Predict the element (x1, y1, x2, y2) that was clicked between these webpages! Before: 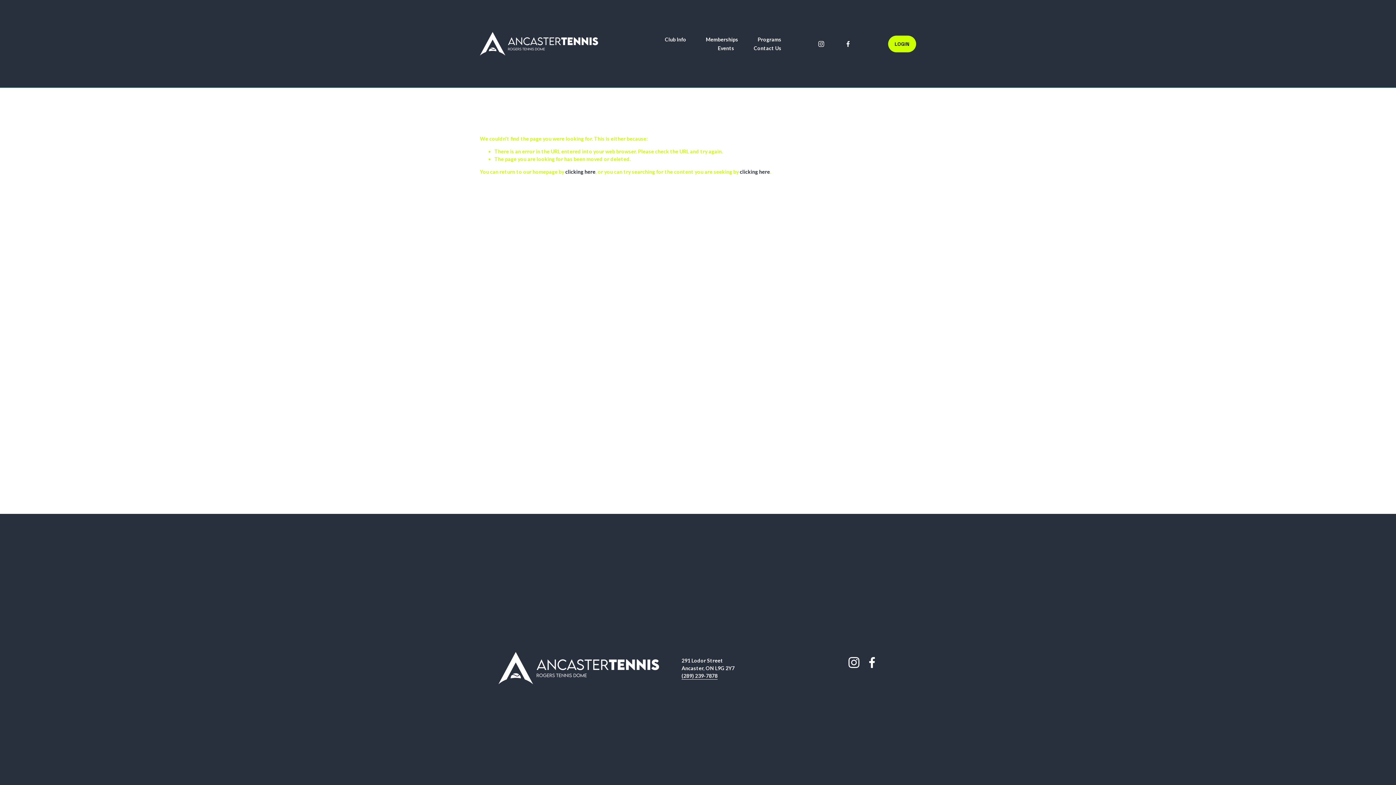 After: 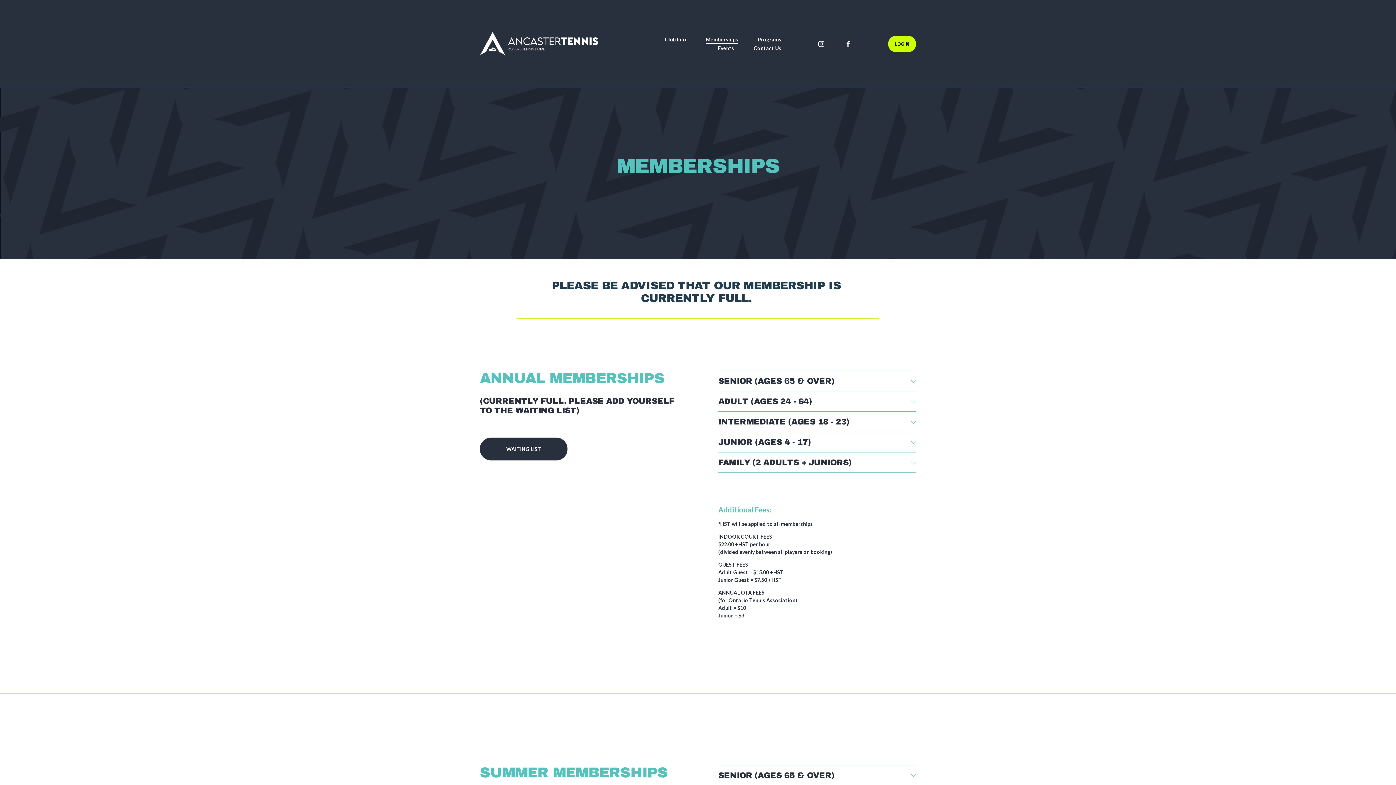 Action: label: Memberships bbox: (705, 35, 738, 43)